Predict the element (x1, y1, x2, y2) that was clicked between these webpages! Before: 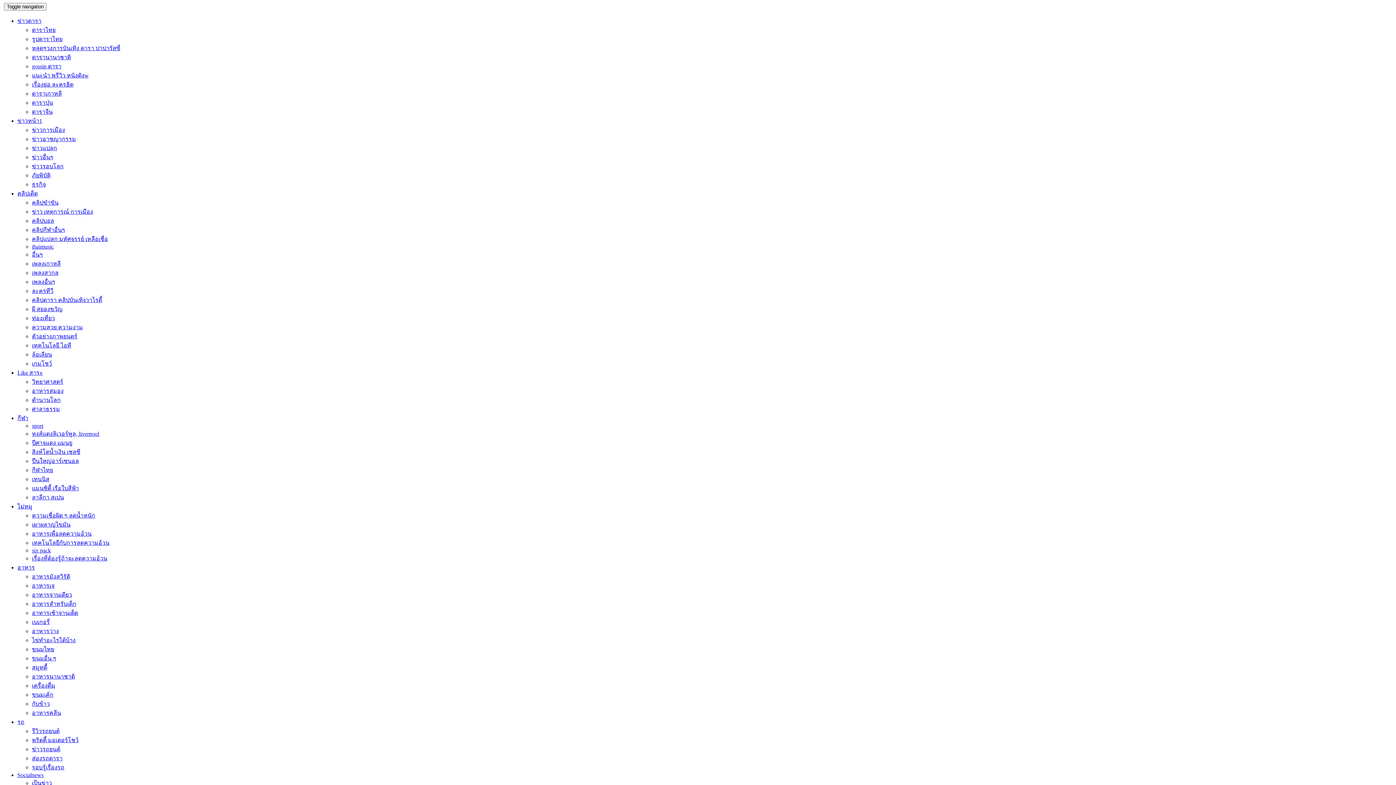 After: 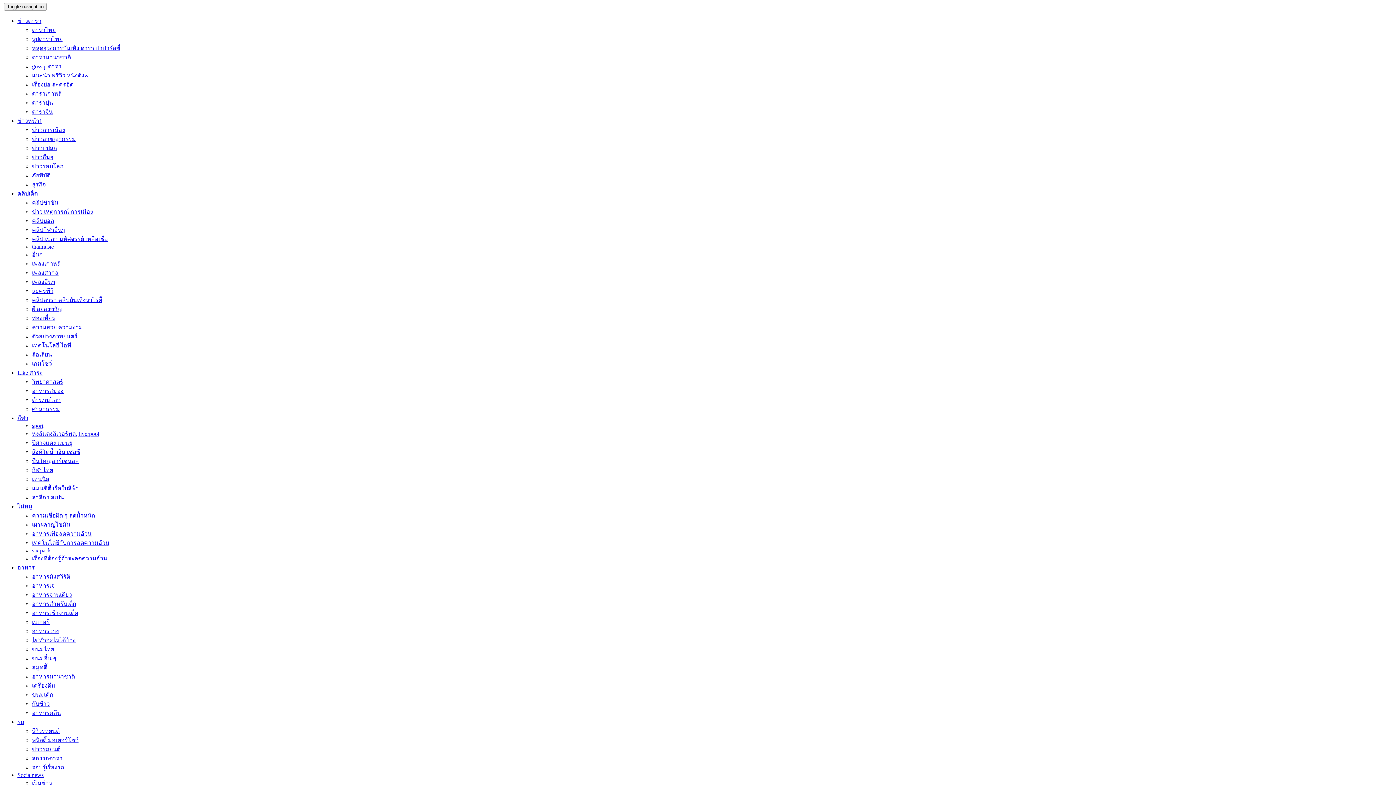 Action: bbox: (32, 63, 61, 69) label: gossip ดารา